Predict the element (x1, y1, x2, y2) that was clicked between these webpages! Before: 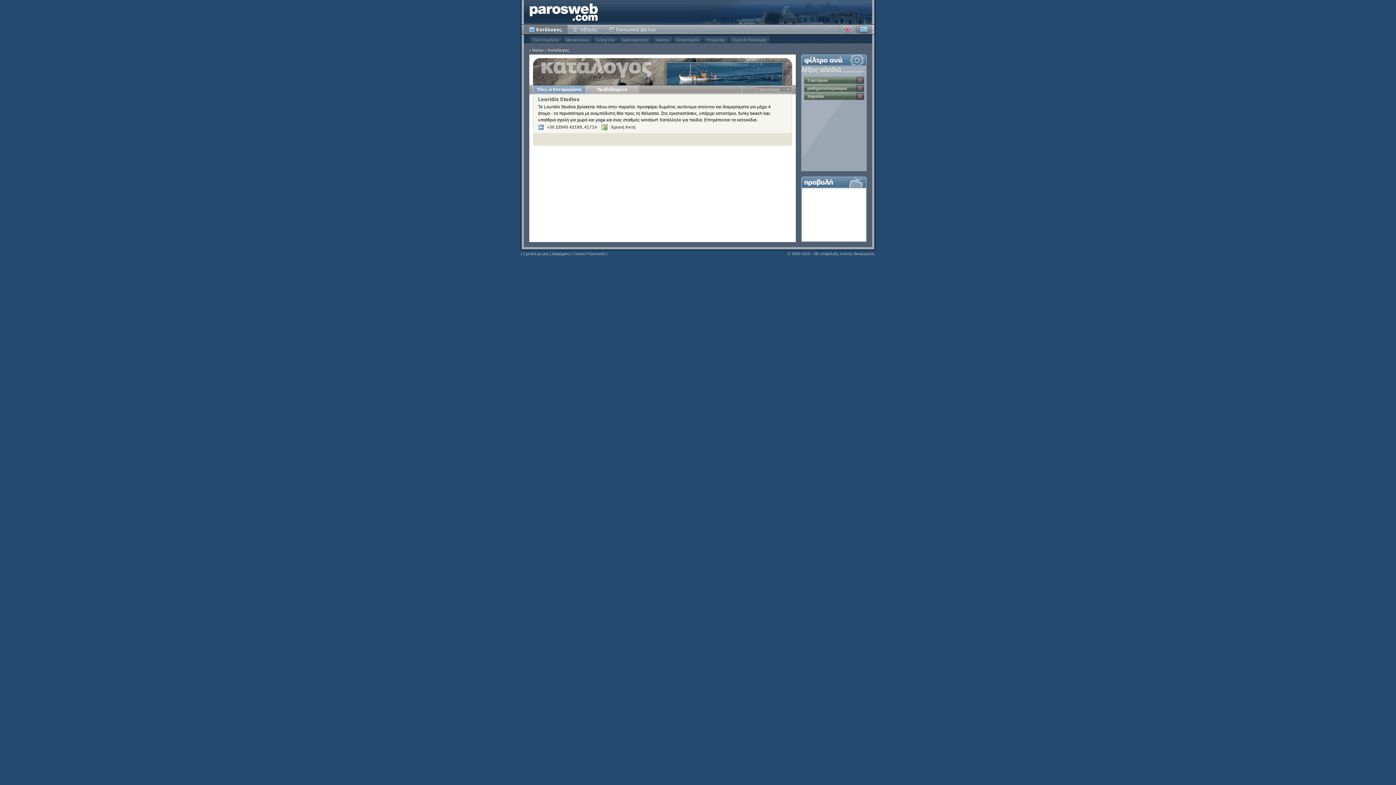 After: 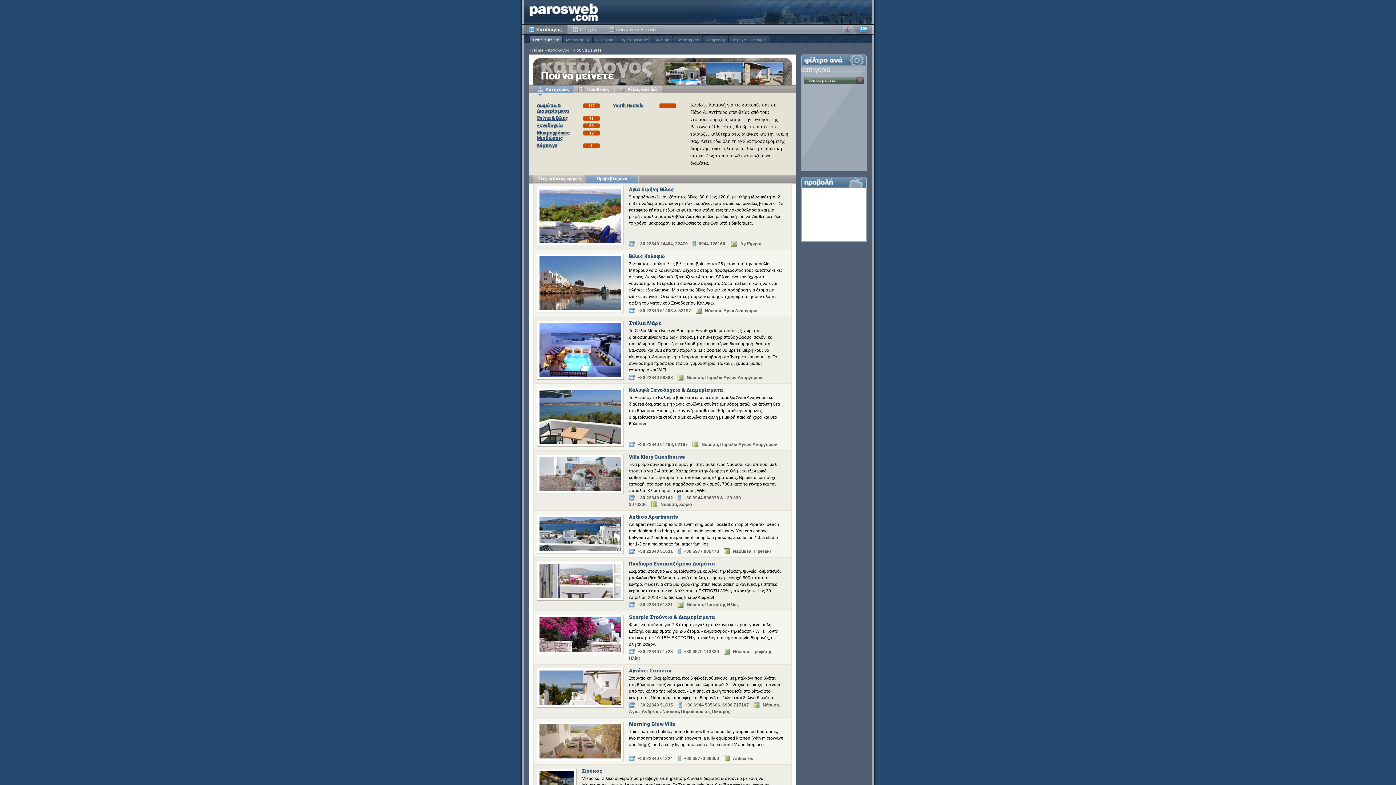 Action: label: Πού να μείνετε bbox: (529, 36, 562, 43)